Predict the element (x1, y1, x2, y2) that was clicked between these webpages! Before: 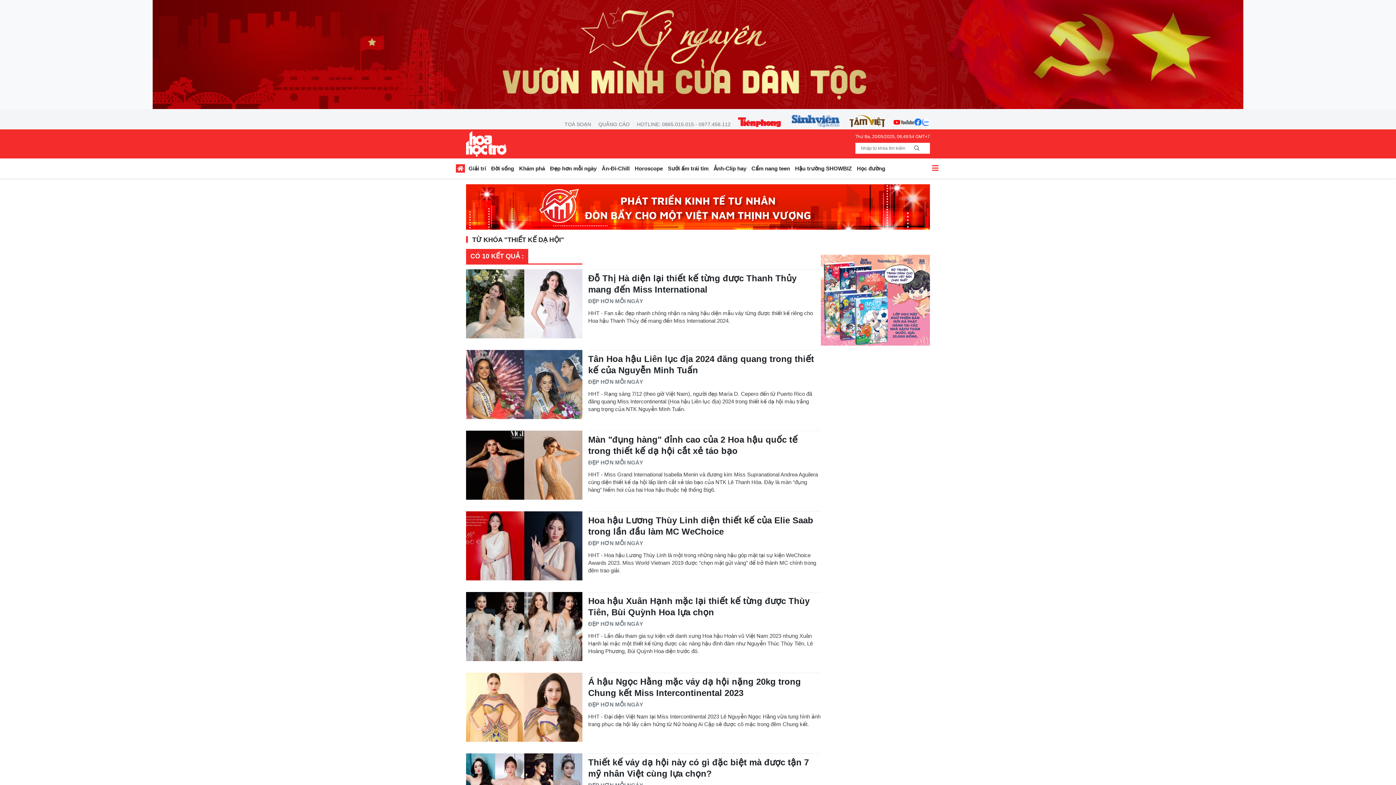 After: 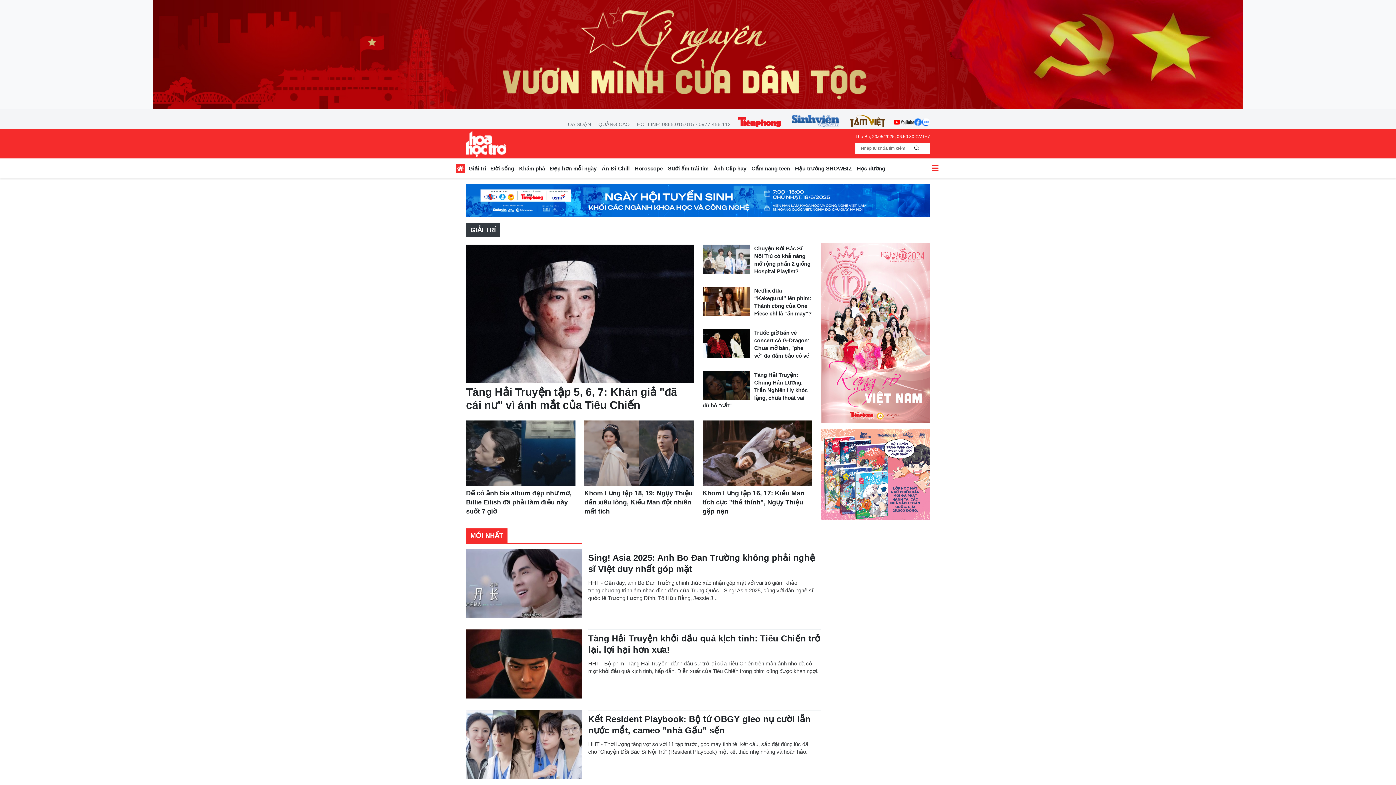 Action: bbox: (466, 163, 488, 176) label: Giải trí